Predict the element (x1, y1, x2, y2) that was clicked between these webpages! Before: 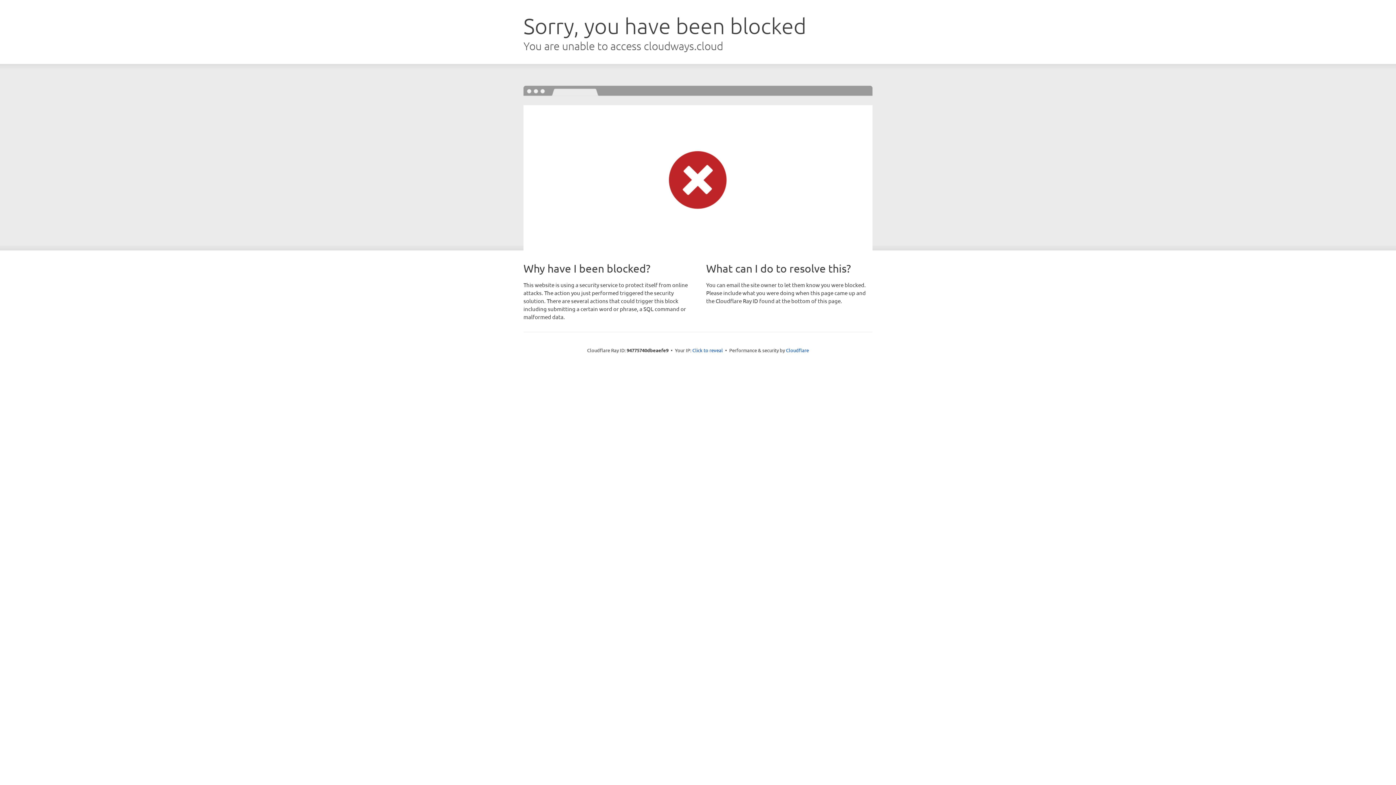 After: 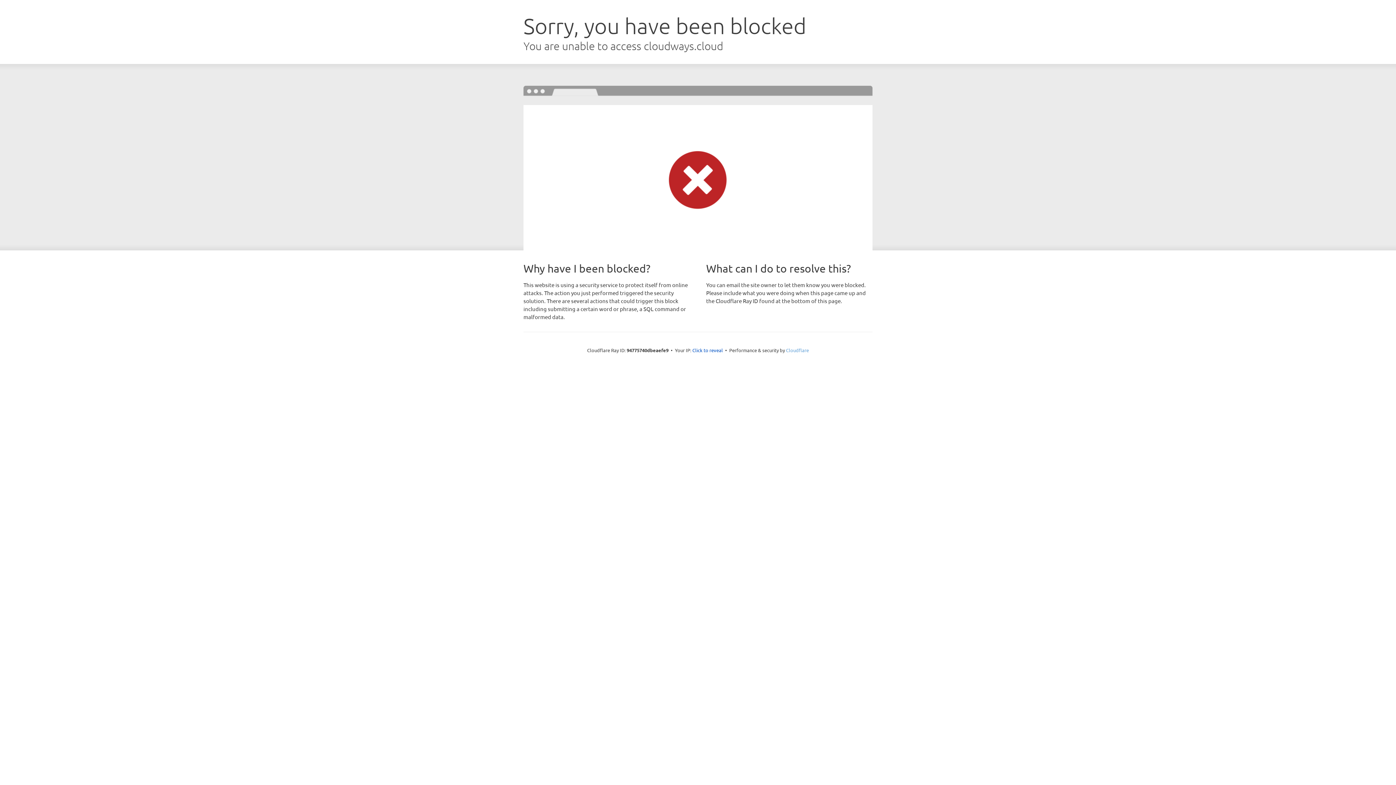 Action: label: Cloudflare bbox: (786, 347, 809, 353)